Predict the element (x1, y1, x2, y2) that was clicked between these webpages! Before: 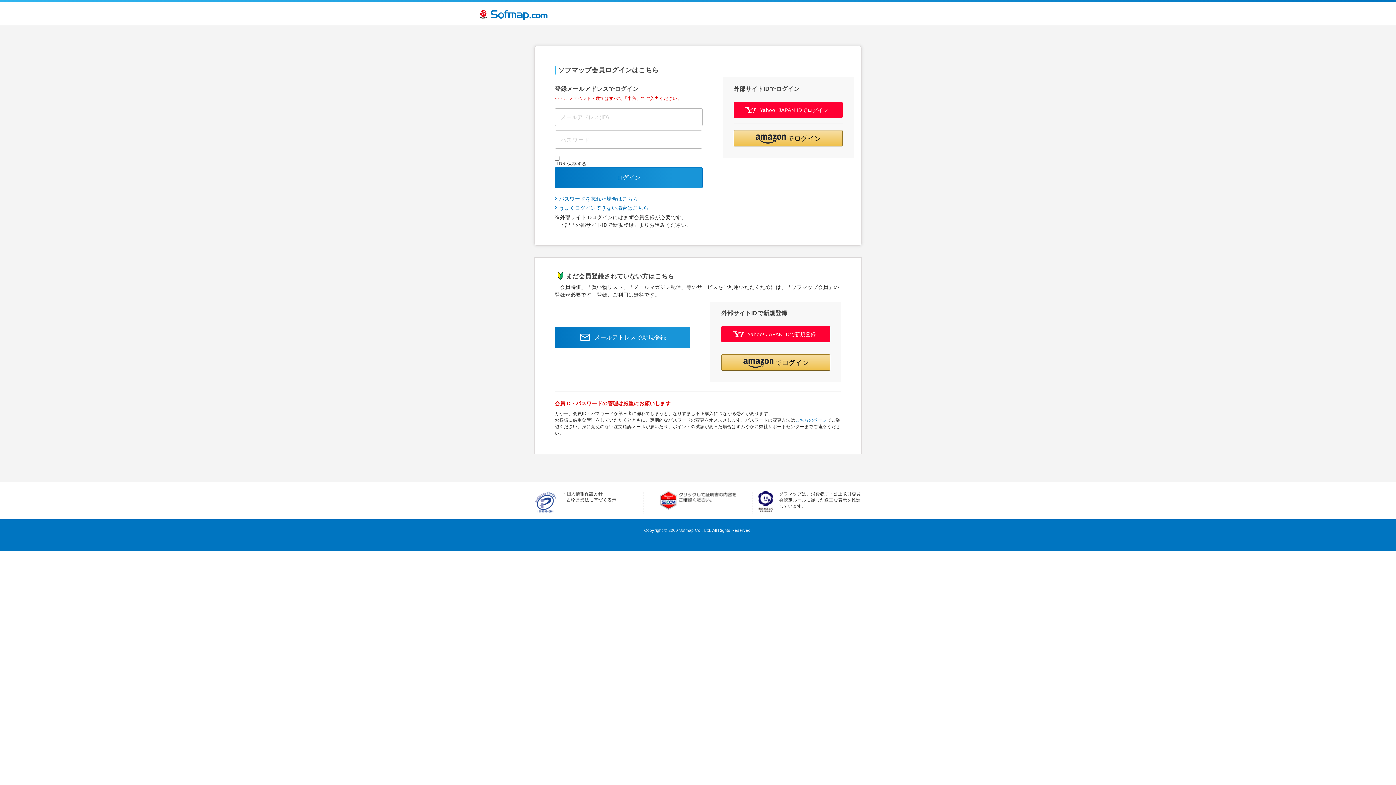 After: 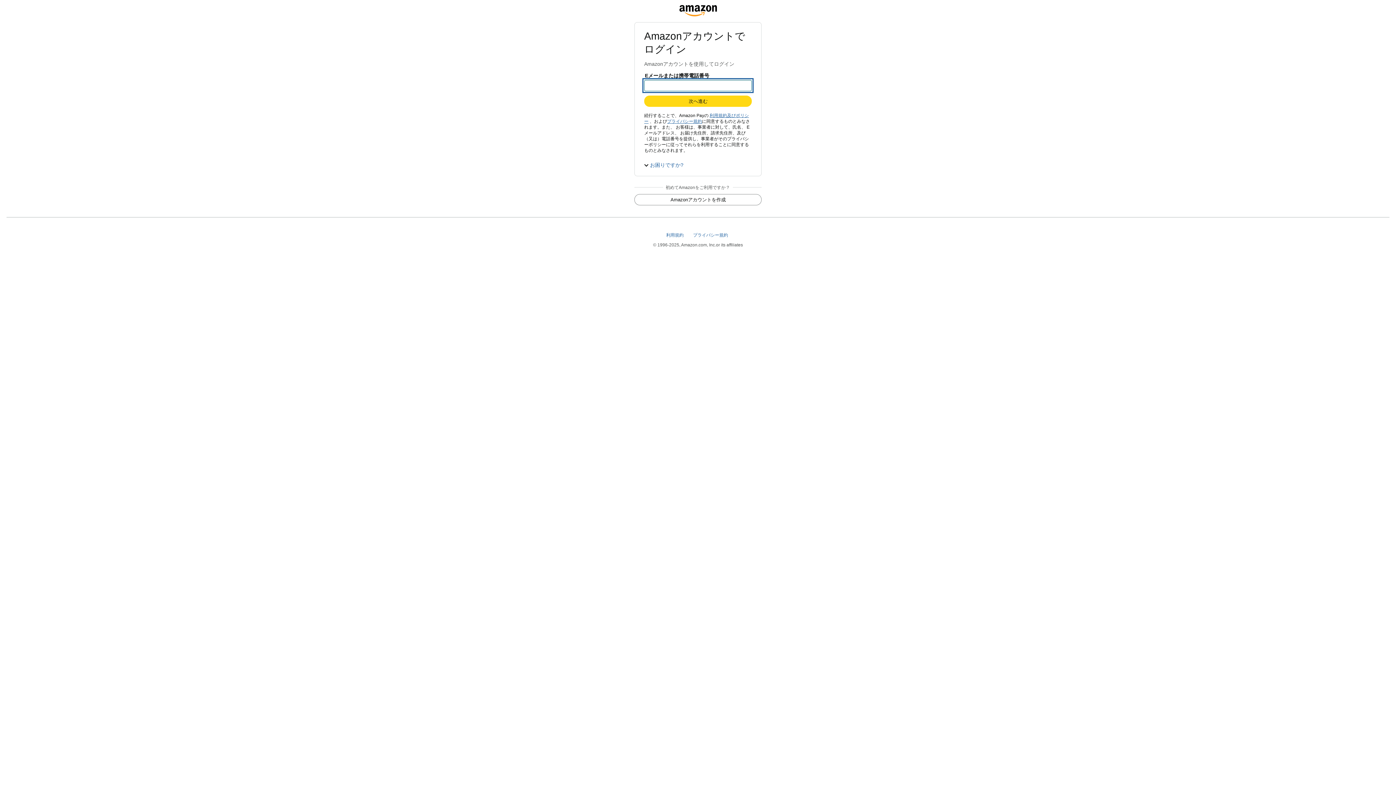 Action: bbox: (733, 130, 842, 146) label: Amazon Pay - Amazonアカウントをお使いください